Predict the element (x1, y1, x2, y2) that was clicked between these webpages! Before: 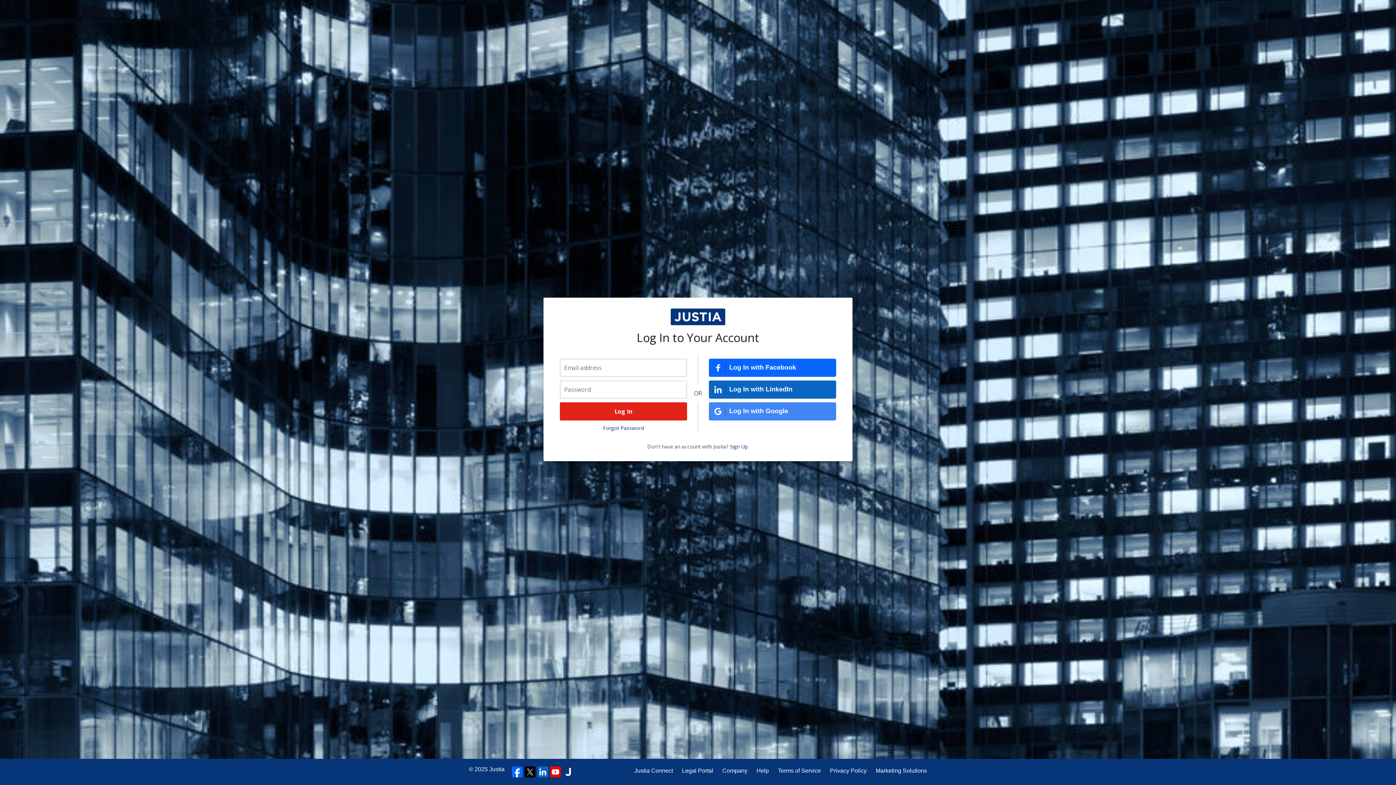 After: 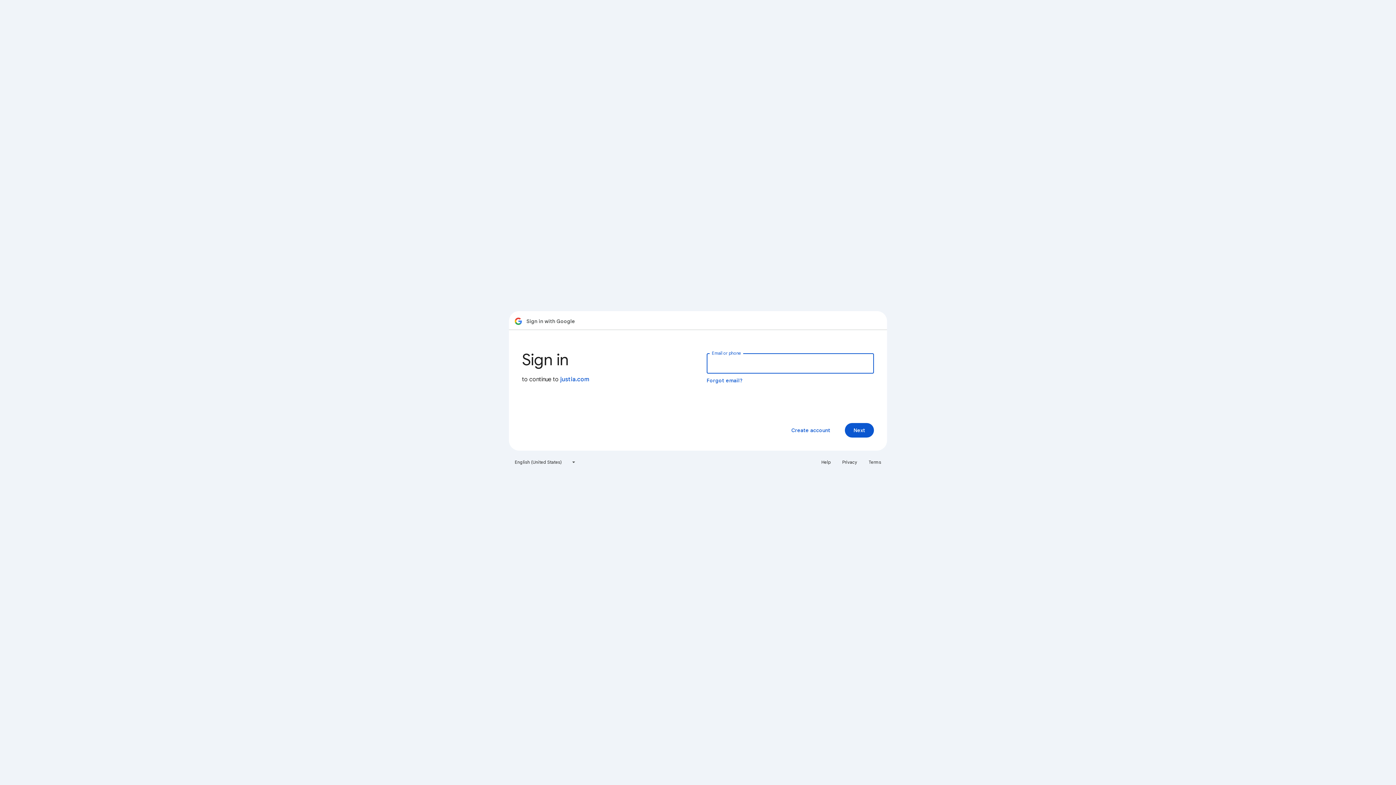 Action: bbox: (709, 402, 836, 420) label: Log In with Google